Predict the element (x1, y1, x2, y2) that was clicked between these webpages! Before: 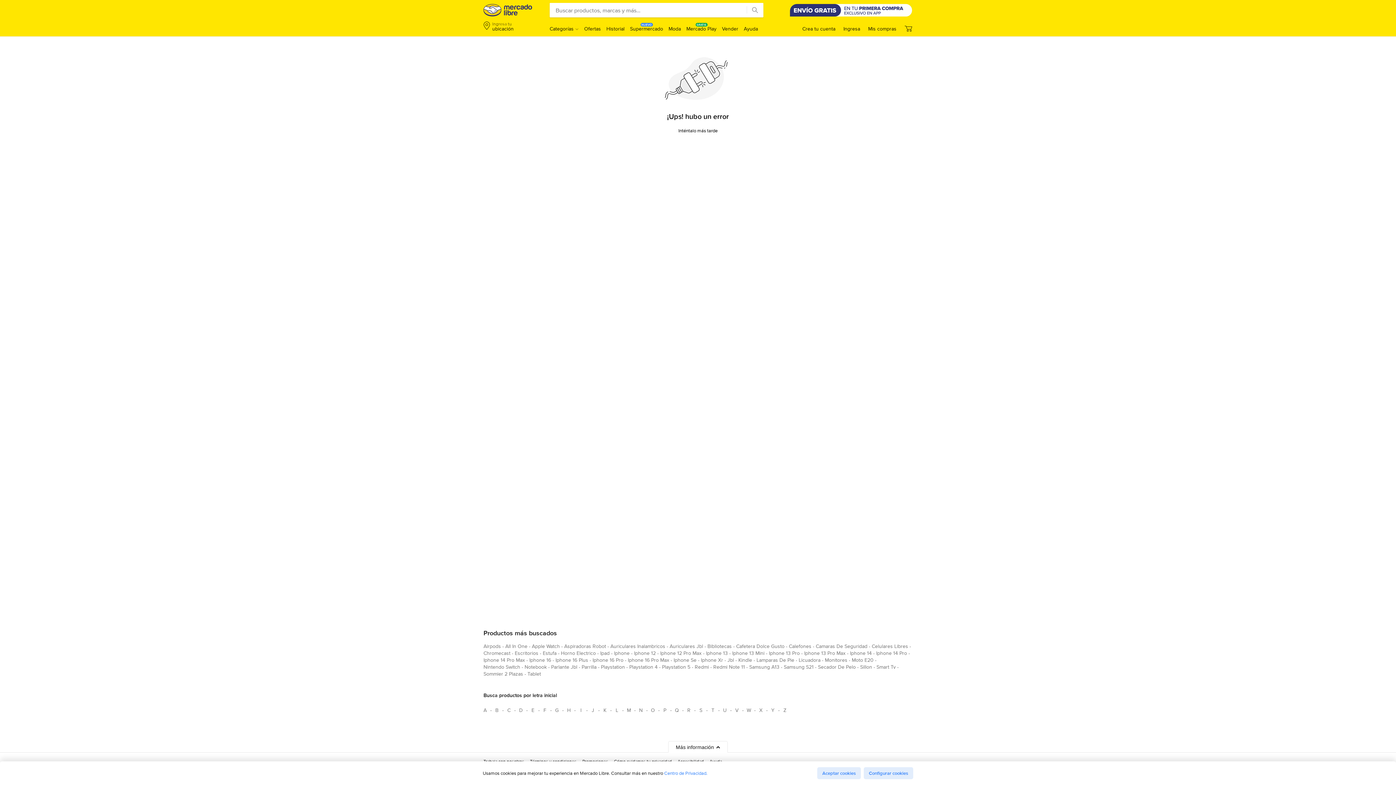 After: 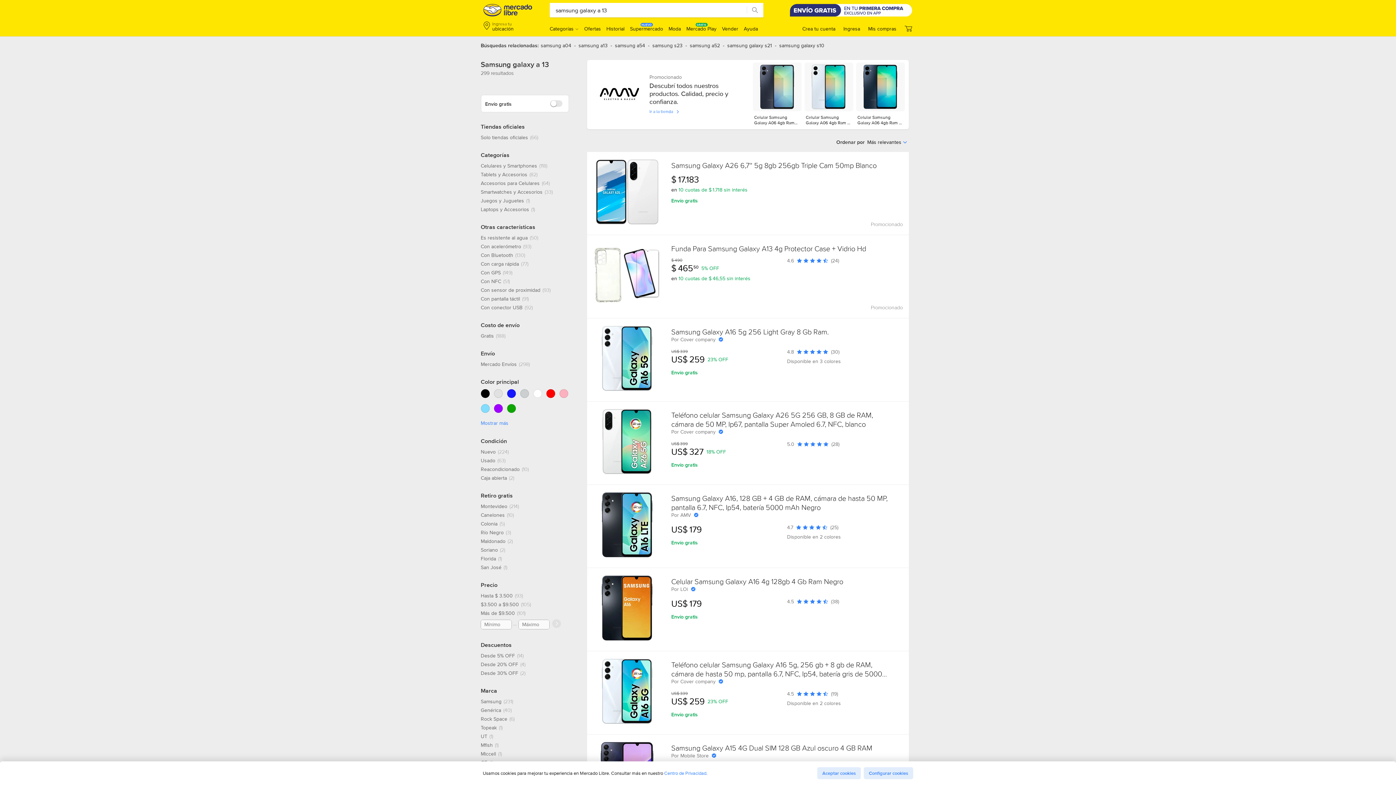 Action: label: samsung a13 bbox: (749, 663, 779, 673)